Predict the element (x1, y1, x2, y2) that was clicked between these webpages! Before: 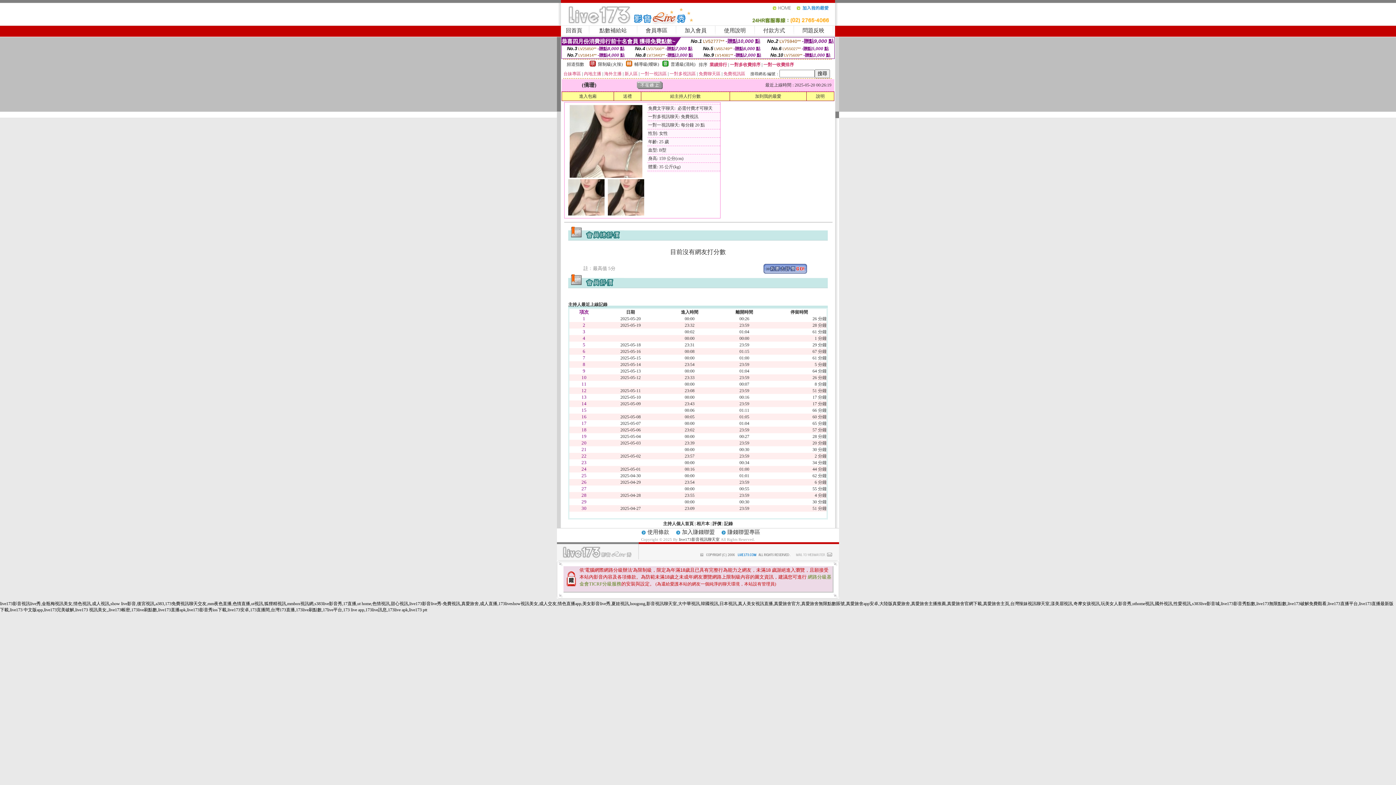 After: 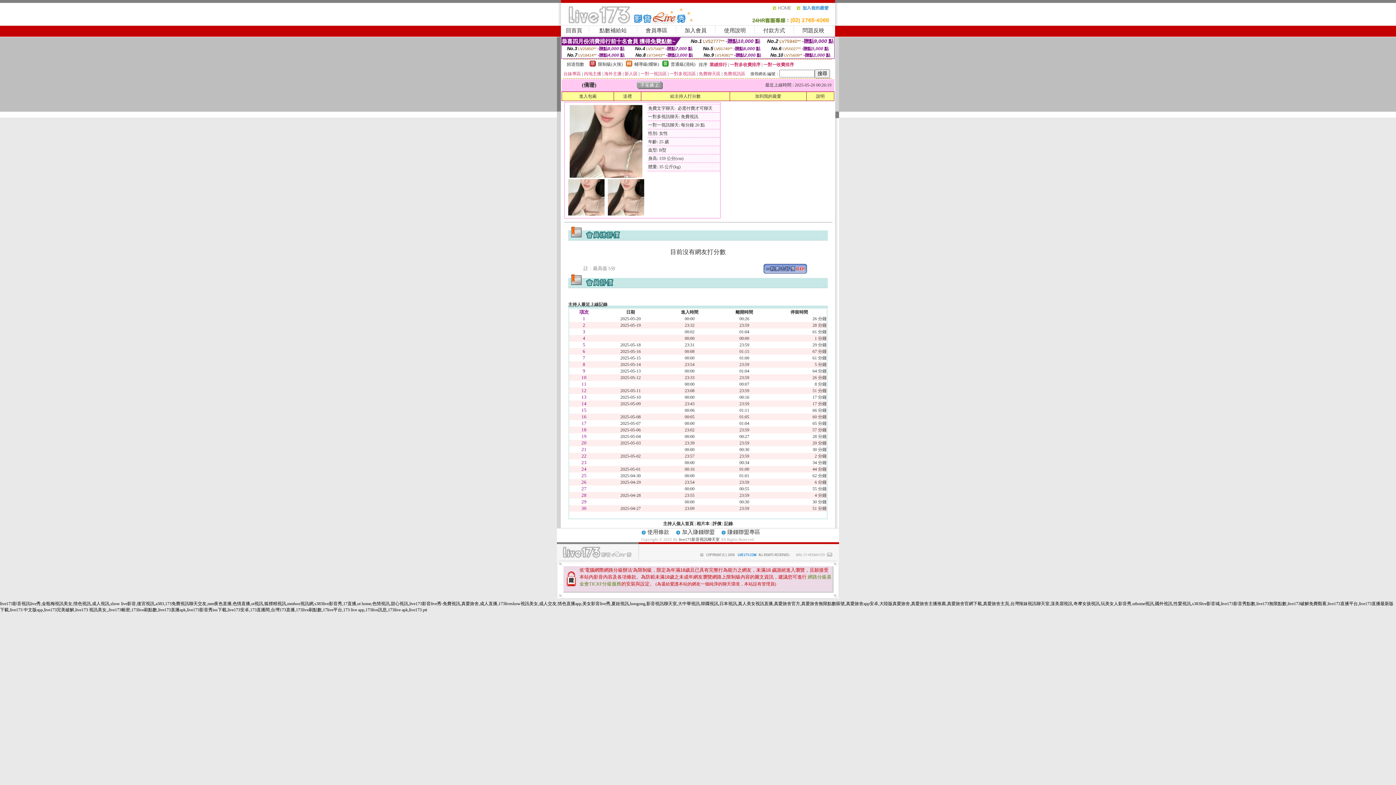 Action: bbox: (569, 173, 642, 178)